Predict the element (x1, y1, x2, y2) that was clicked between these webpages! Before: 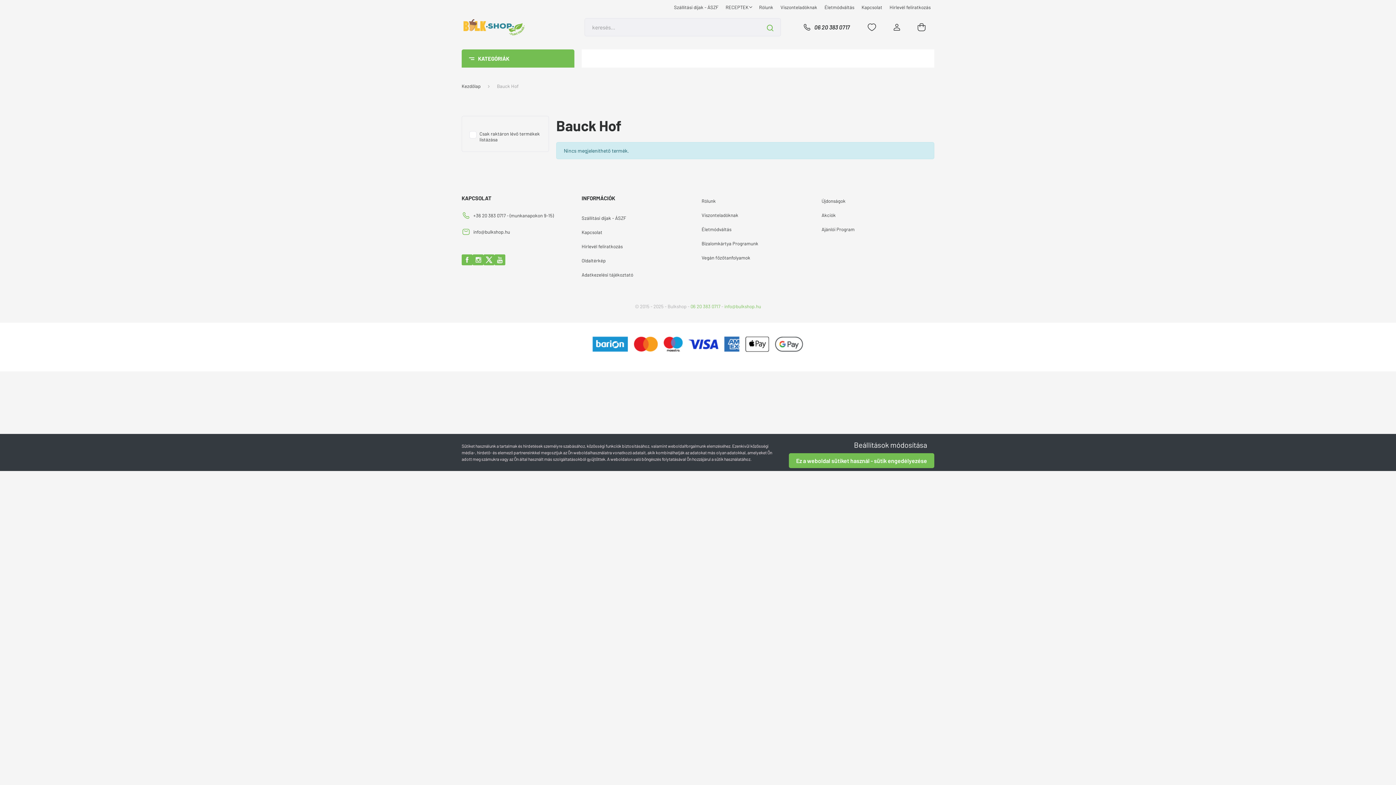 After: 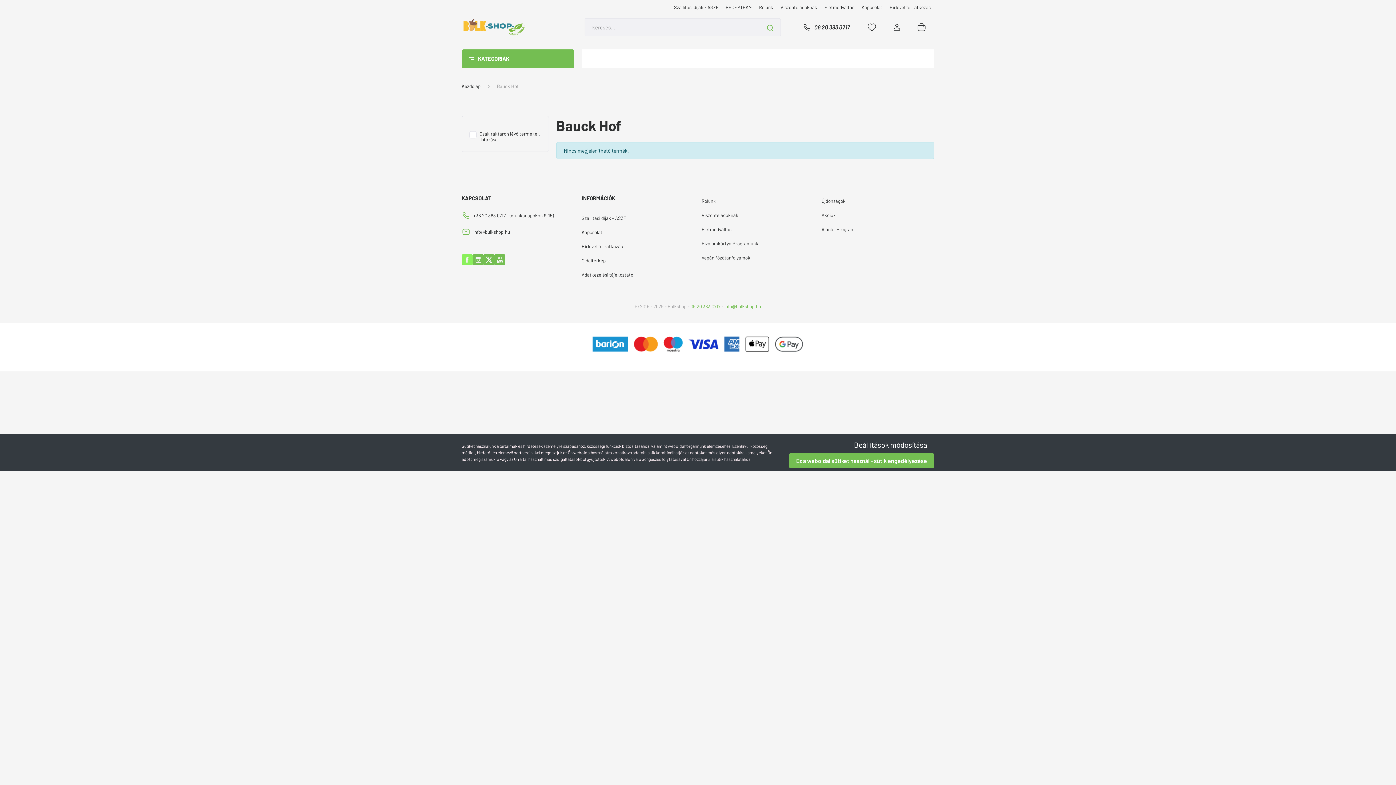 Action: bbox: (461, 254, 472, 265)